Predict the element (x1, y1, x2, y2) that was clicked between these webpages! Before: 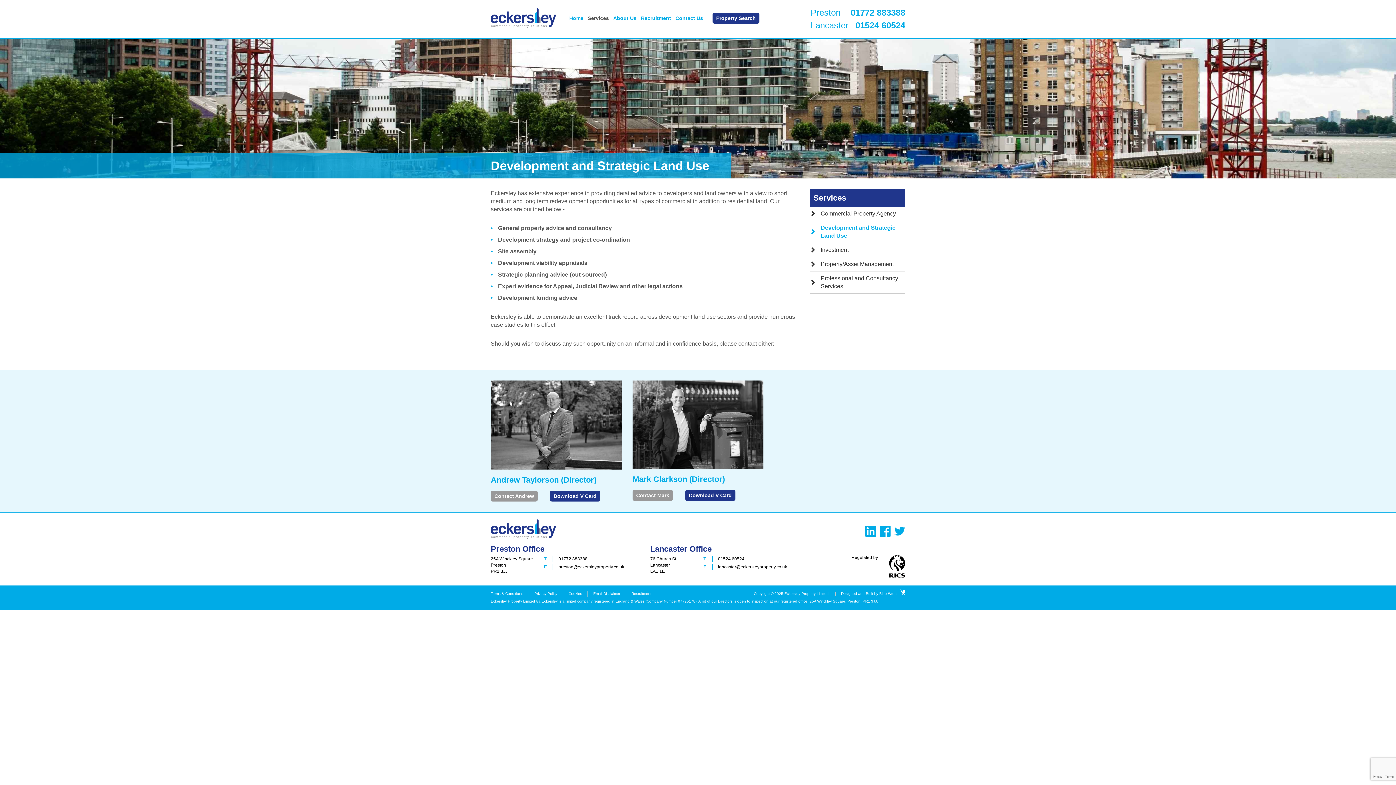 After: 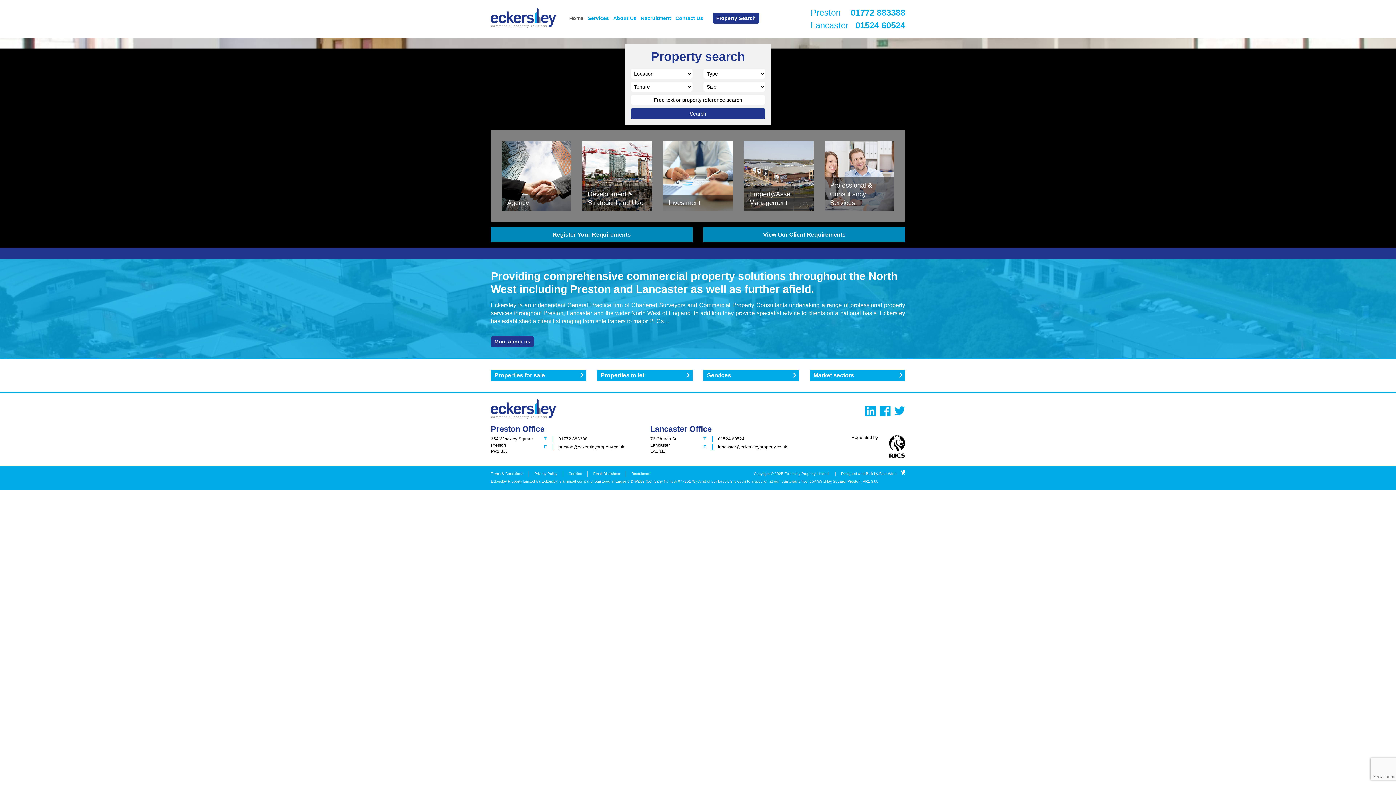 Action: bbox: (567, 9, 585, 27) label: Home